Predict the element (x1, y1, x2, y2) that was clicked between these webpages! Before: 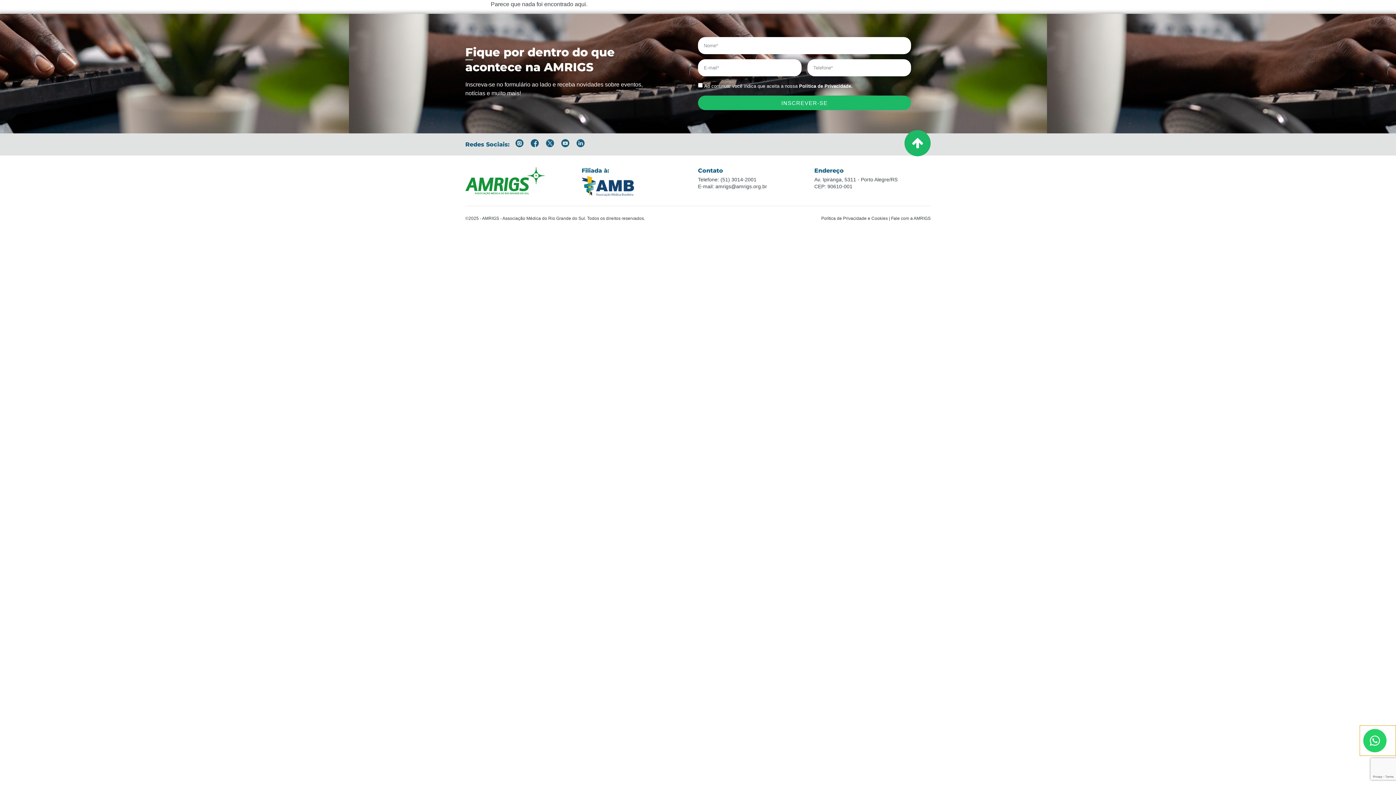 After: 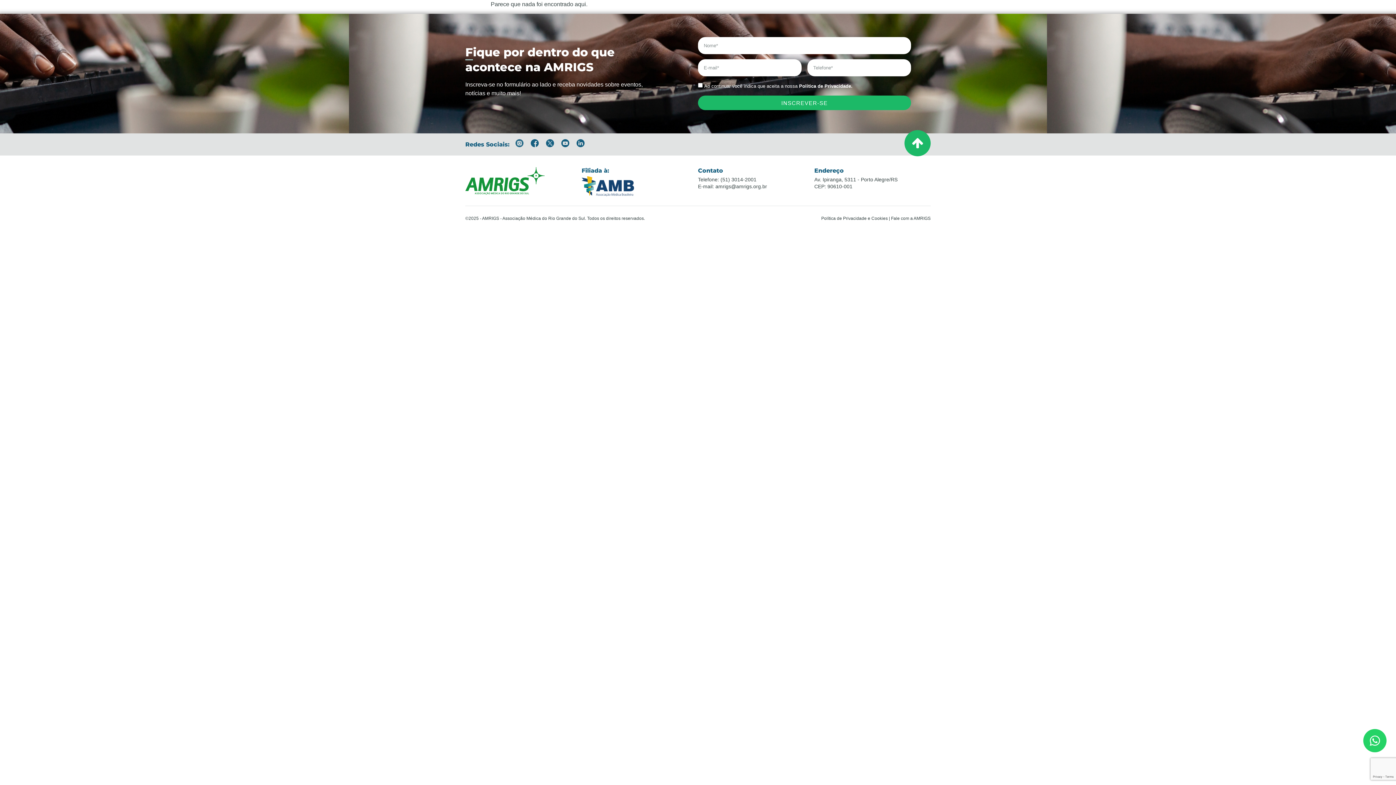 Action: bbox: (515, 139, 523, 147)